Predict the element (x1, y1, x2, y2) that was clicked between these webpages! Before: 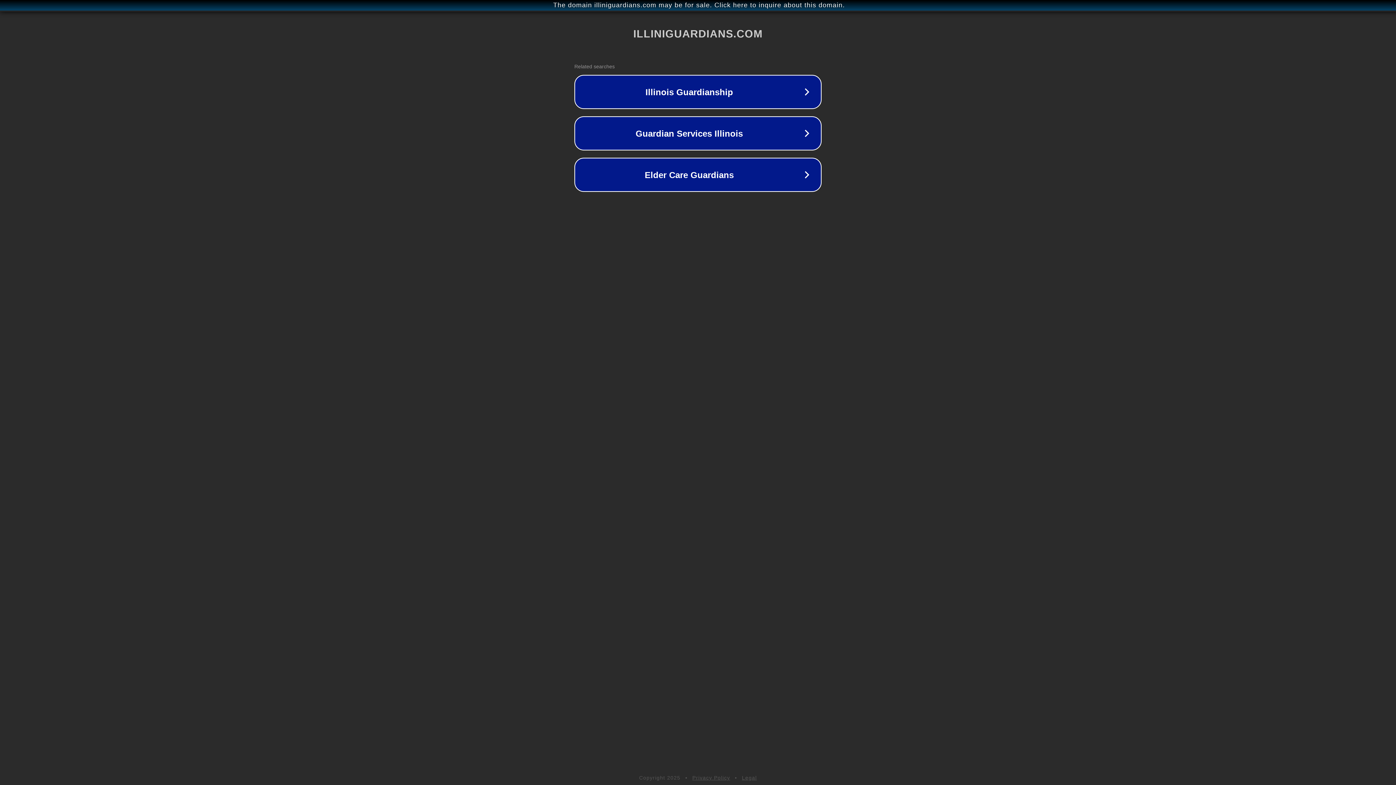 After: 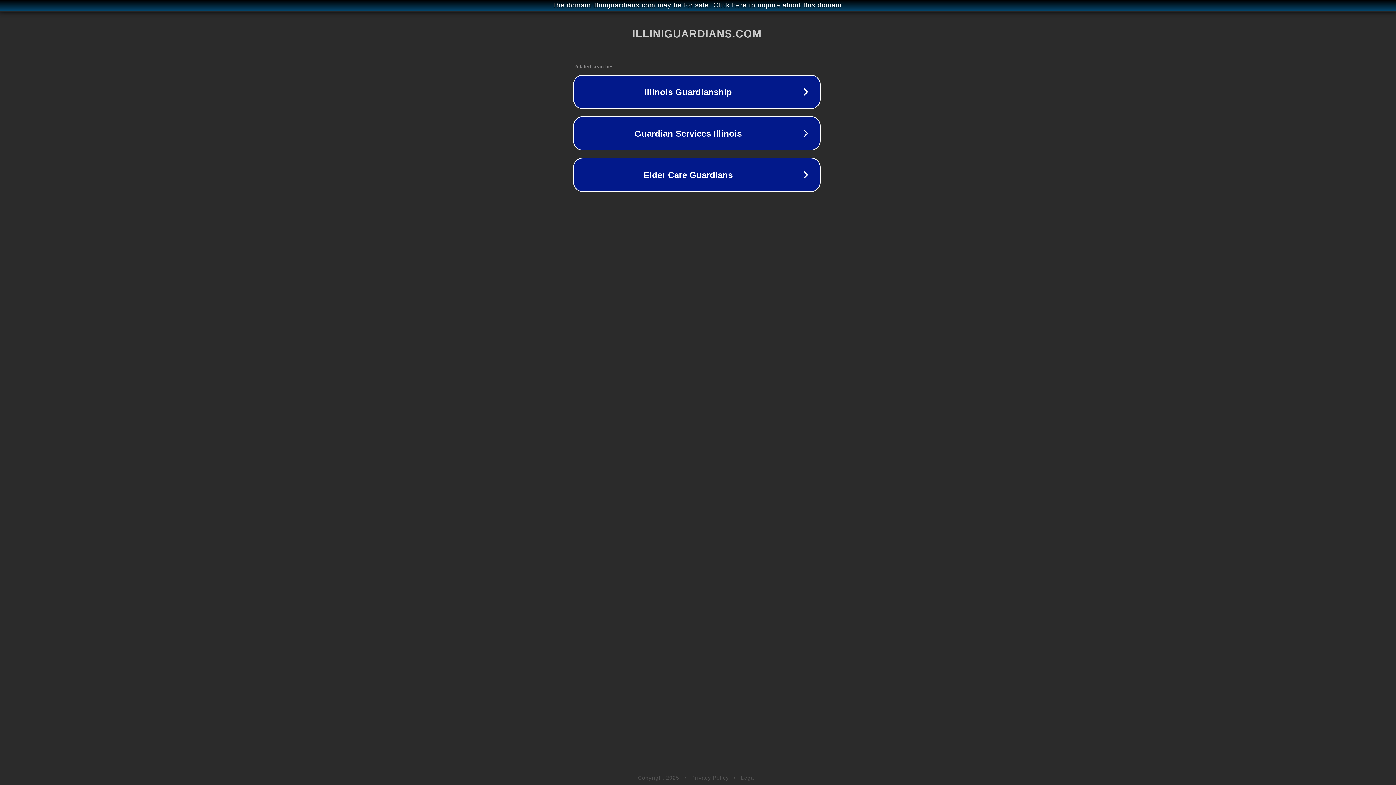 Action: label: The domain illiniguardians.com may be for sale. Click here to inquire about this domain. bbox: (1, 1, 1397, 9)